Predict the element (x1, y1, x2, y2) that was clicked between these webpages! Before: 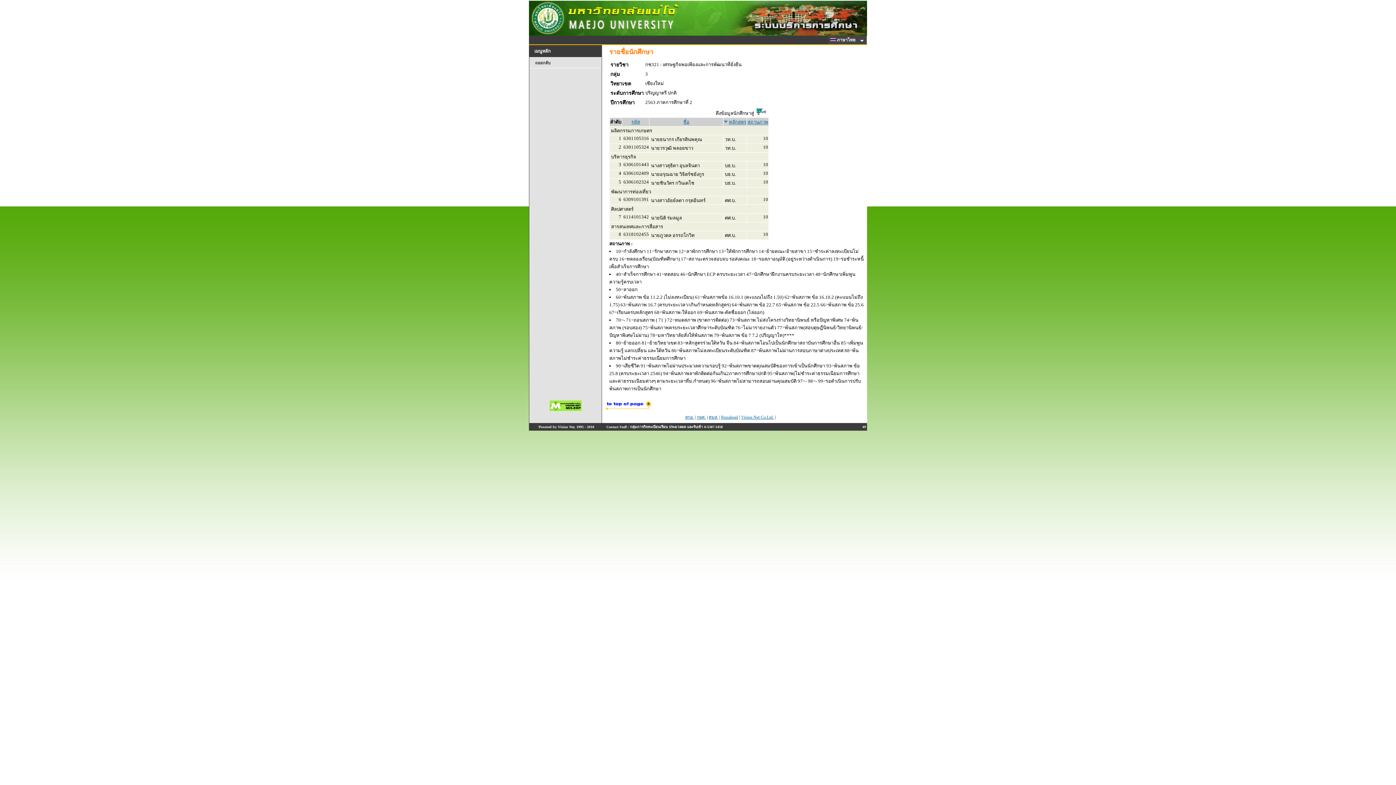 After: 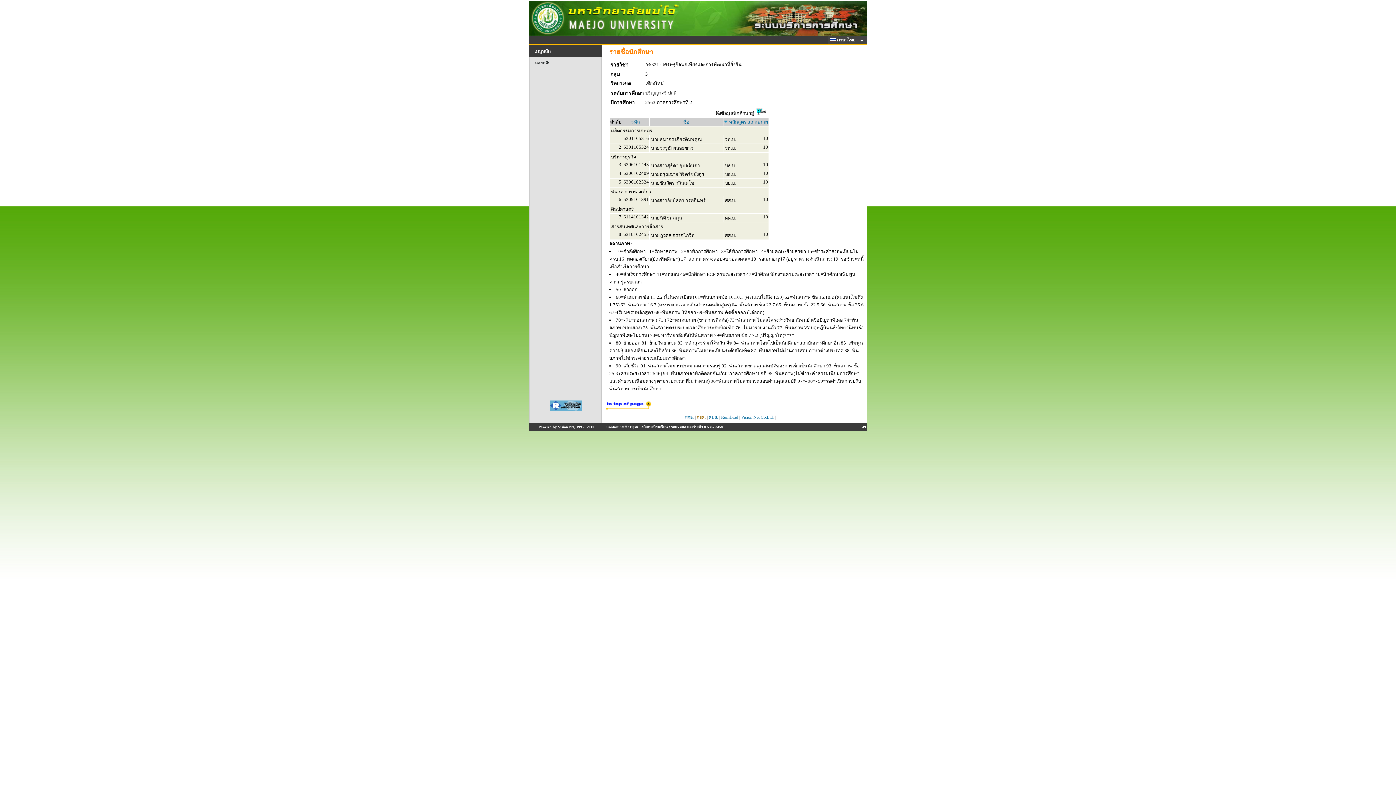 Action: label: กยศ. bbox: (696, 414, 706, 420)